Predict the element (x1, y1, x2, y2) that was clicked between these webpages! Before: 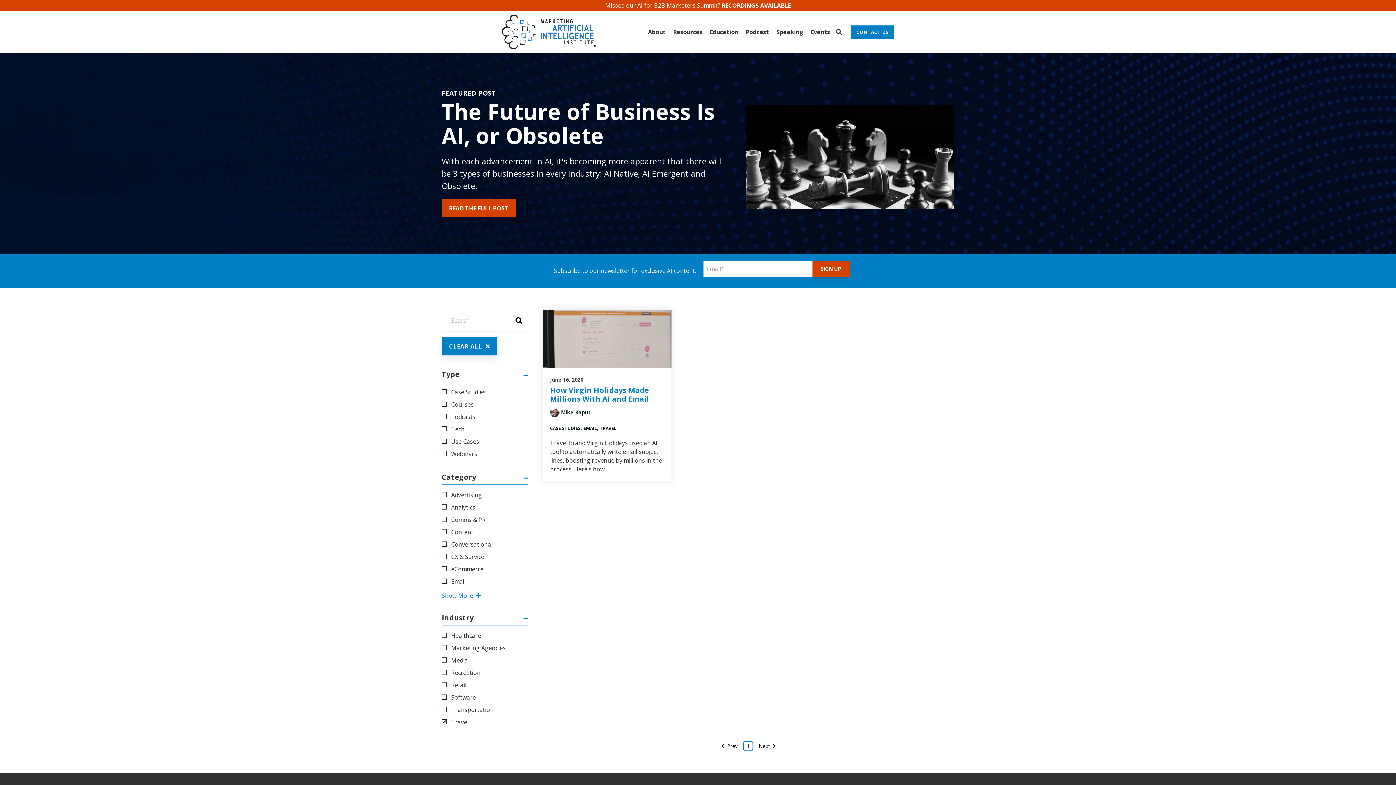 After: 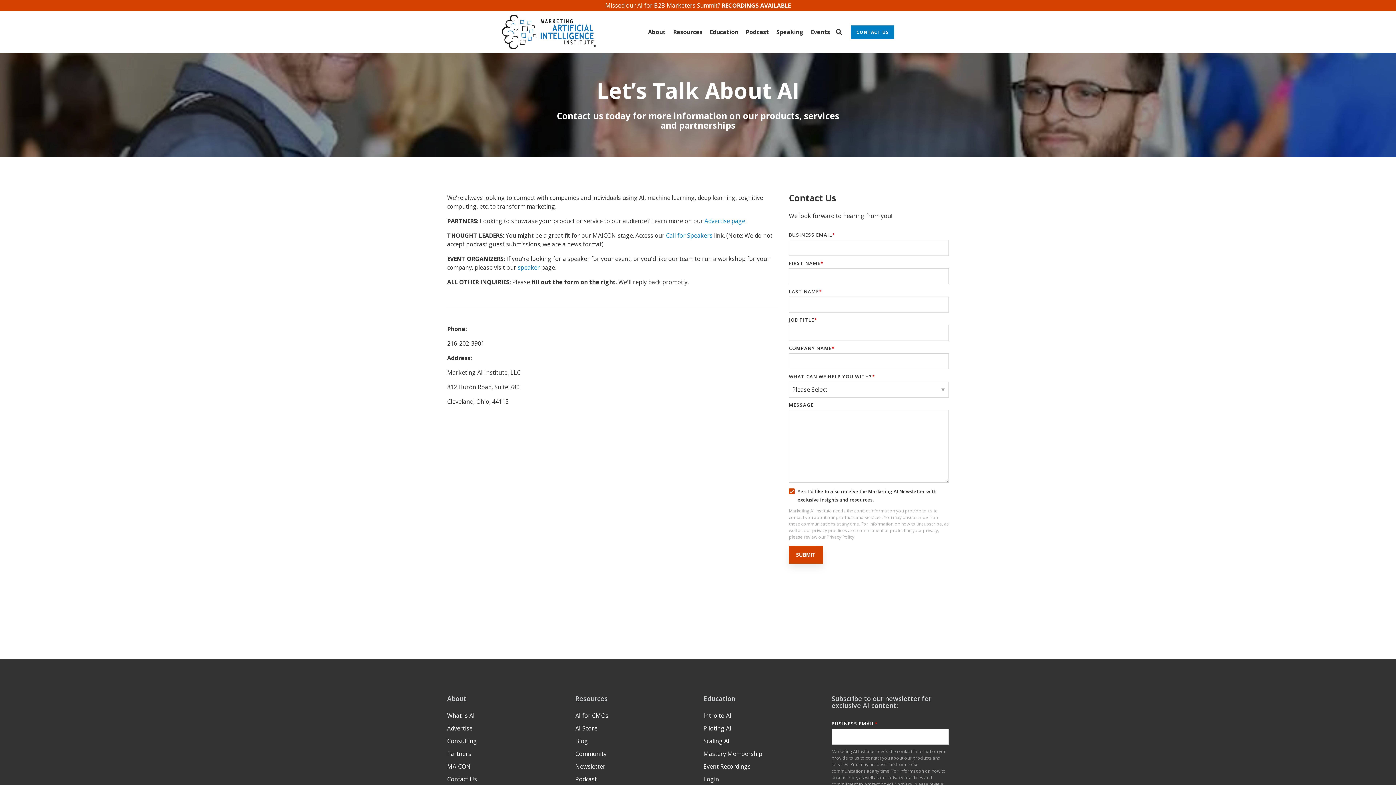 Action: bbox: (851, 25, 894, 38) label: CONTACT US